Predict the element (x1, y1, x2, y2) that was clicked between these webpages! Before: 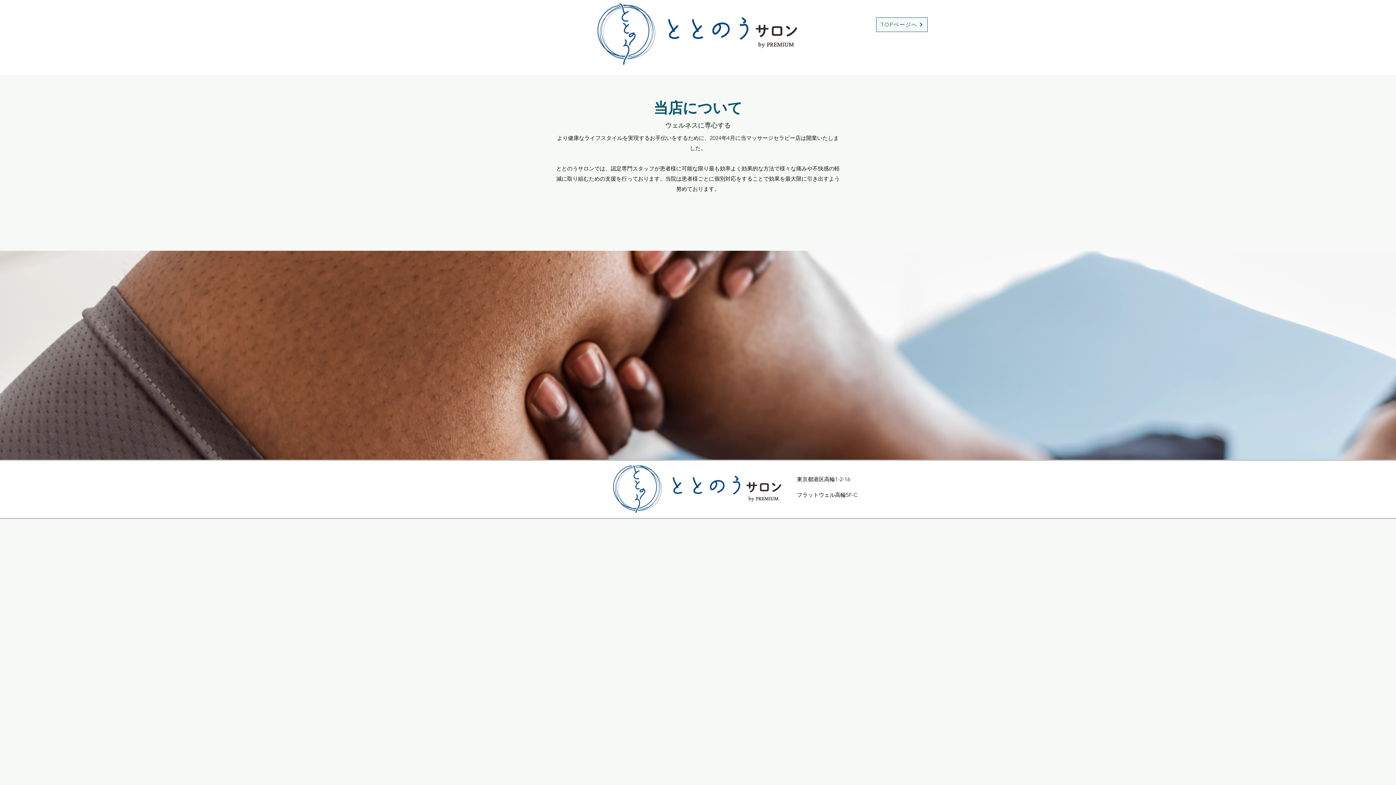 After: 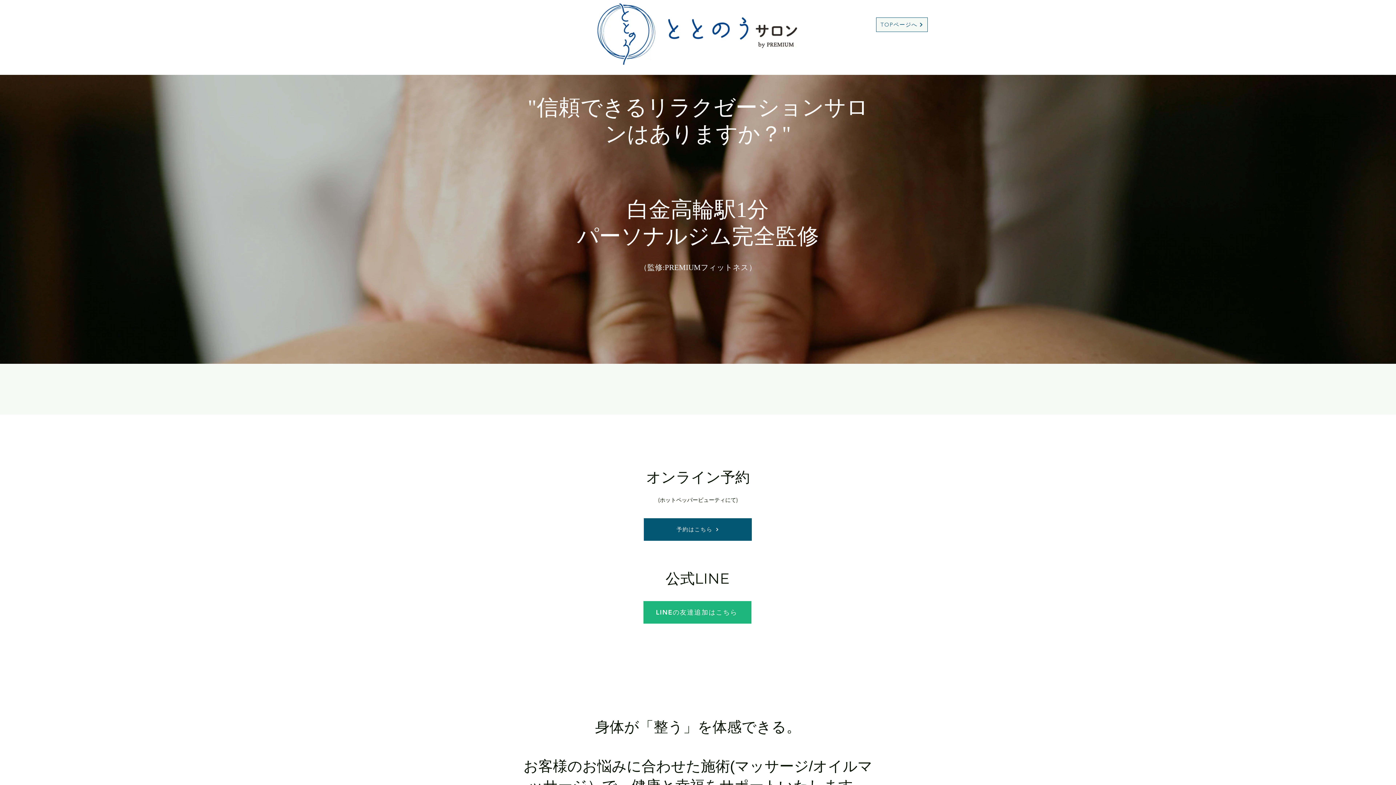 Action: label: TOPページへ bbox: (876, 17, 928, 32)